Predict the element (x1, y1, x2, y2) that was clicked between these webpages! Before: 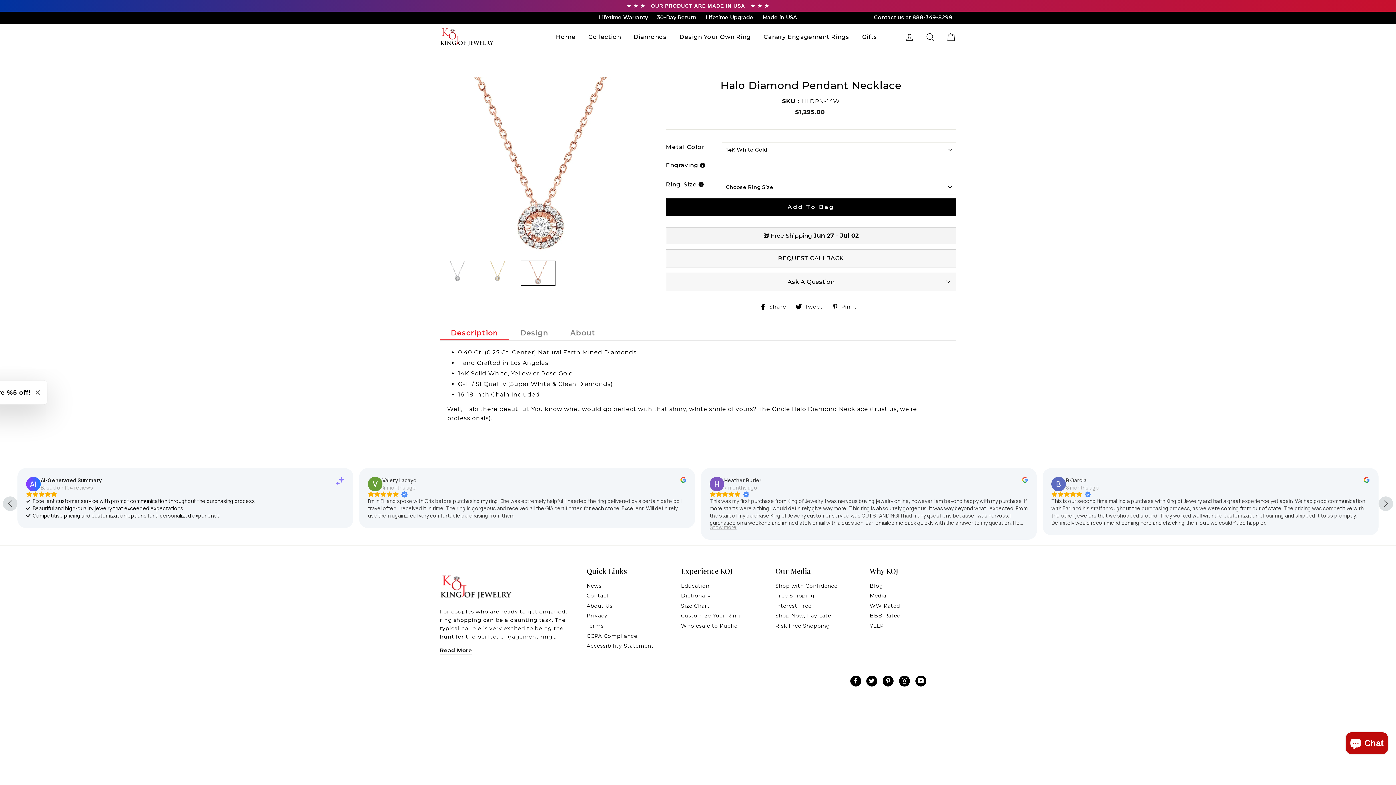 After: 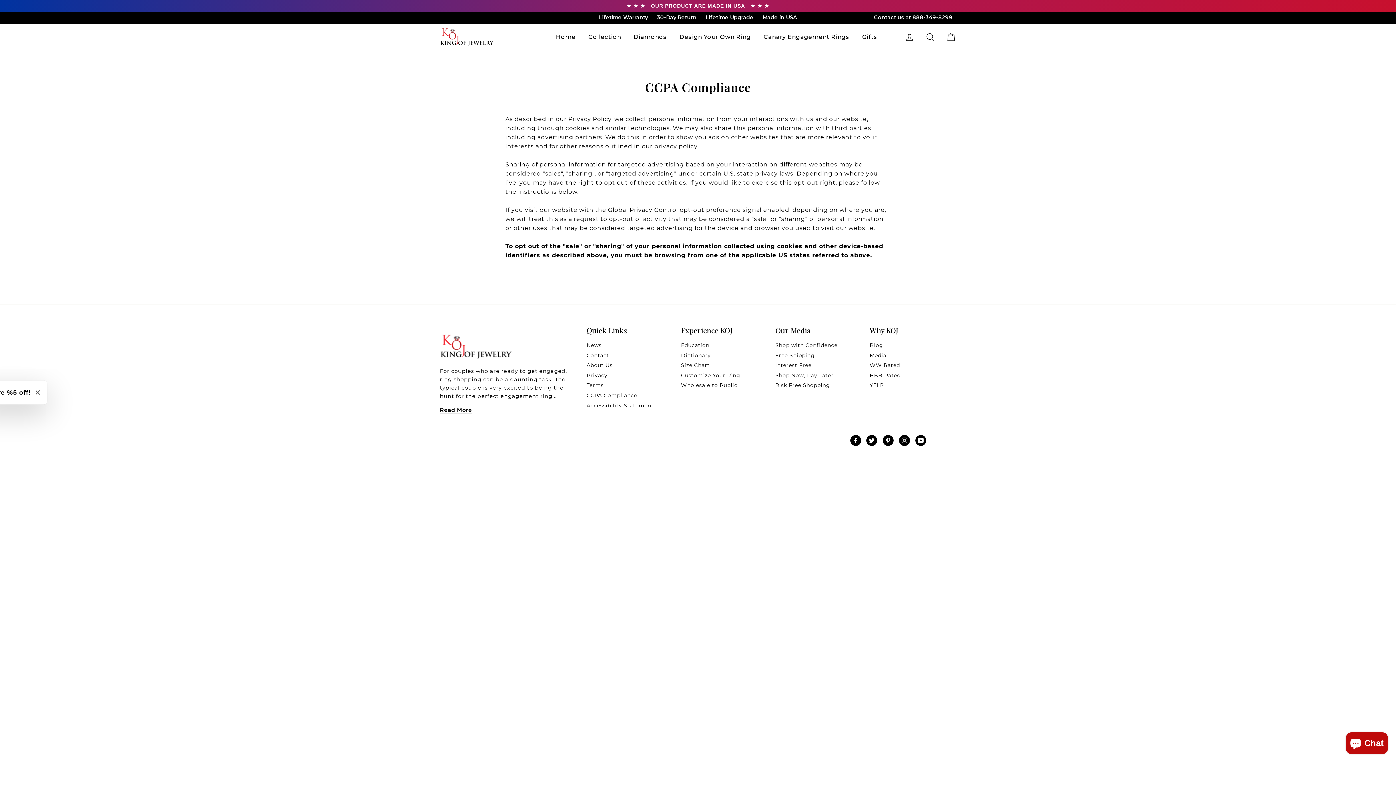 Action: bbox: (586, 632, 673, 640) label: CCPA Compliance